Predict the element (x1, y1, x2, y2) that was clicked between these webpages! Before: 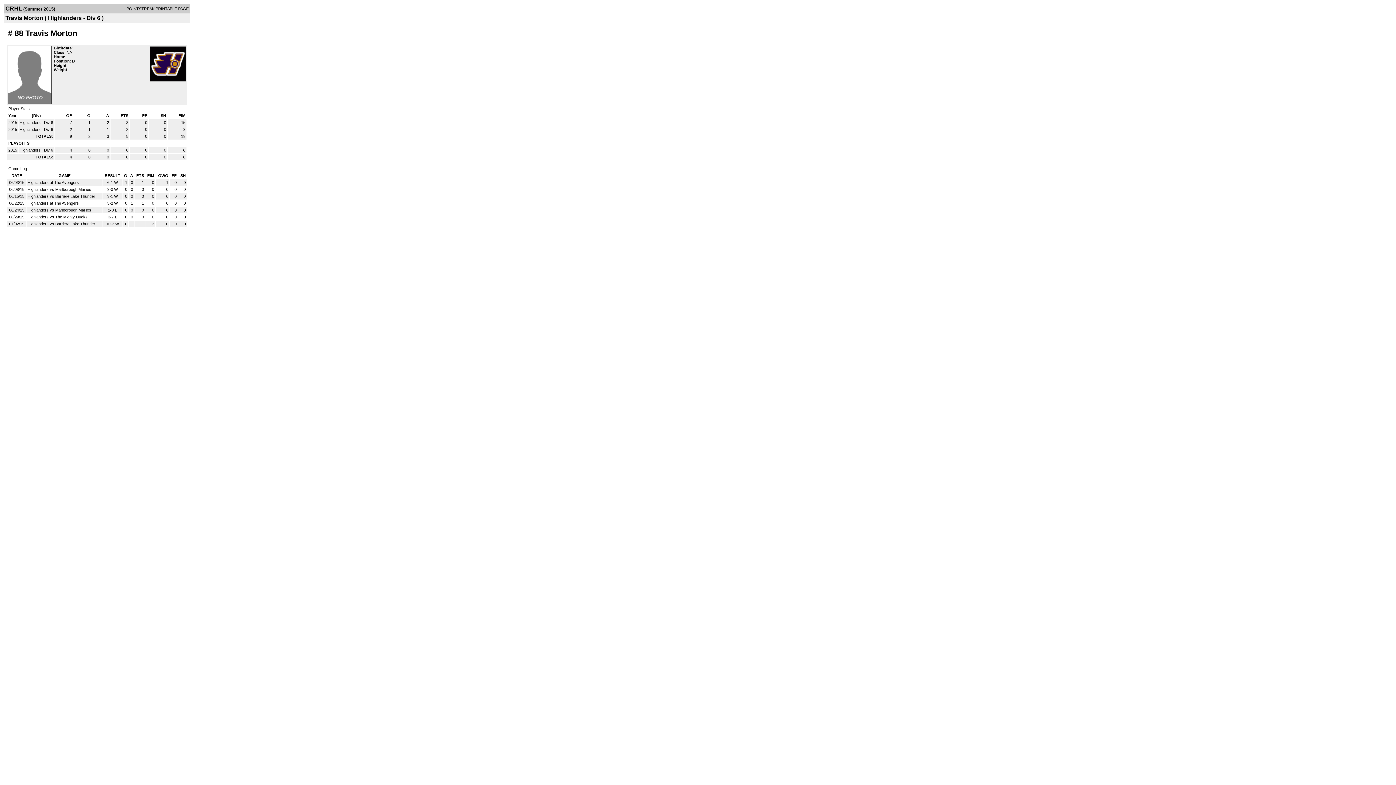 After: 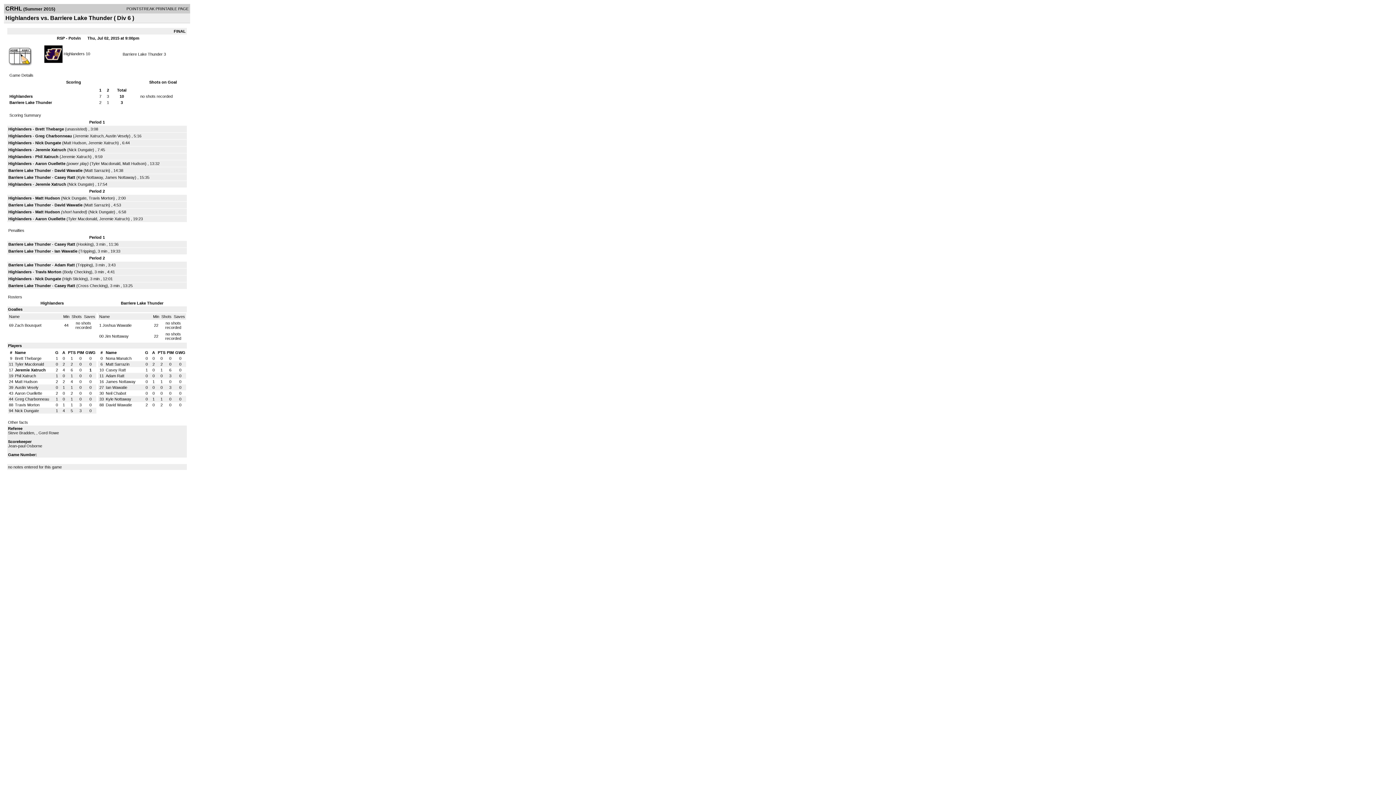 Action: bbox: (27, 221, 95, 226) label: Highlanders vs Barriere Lake Thunder